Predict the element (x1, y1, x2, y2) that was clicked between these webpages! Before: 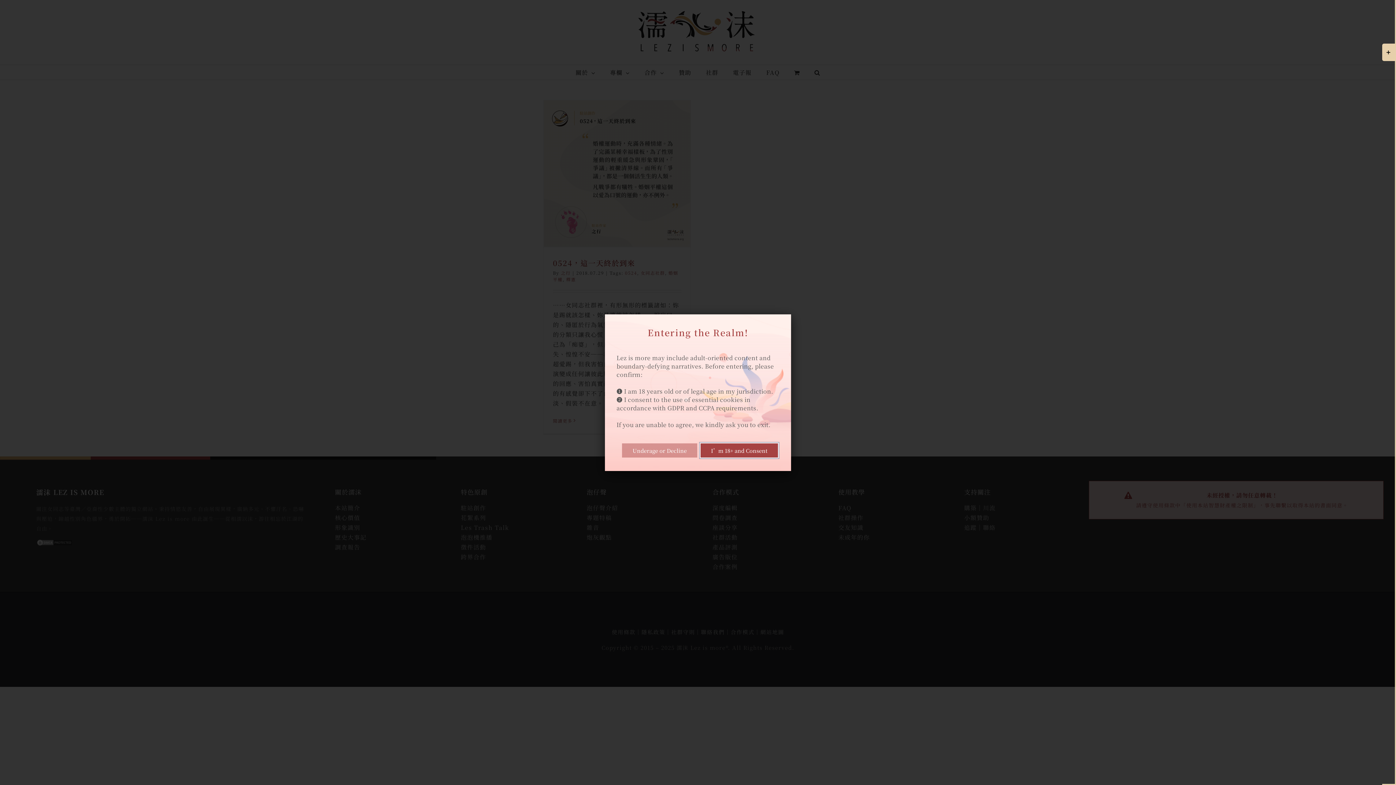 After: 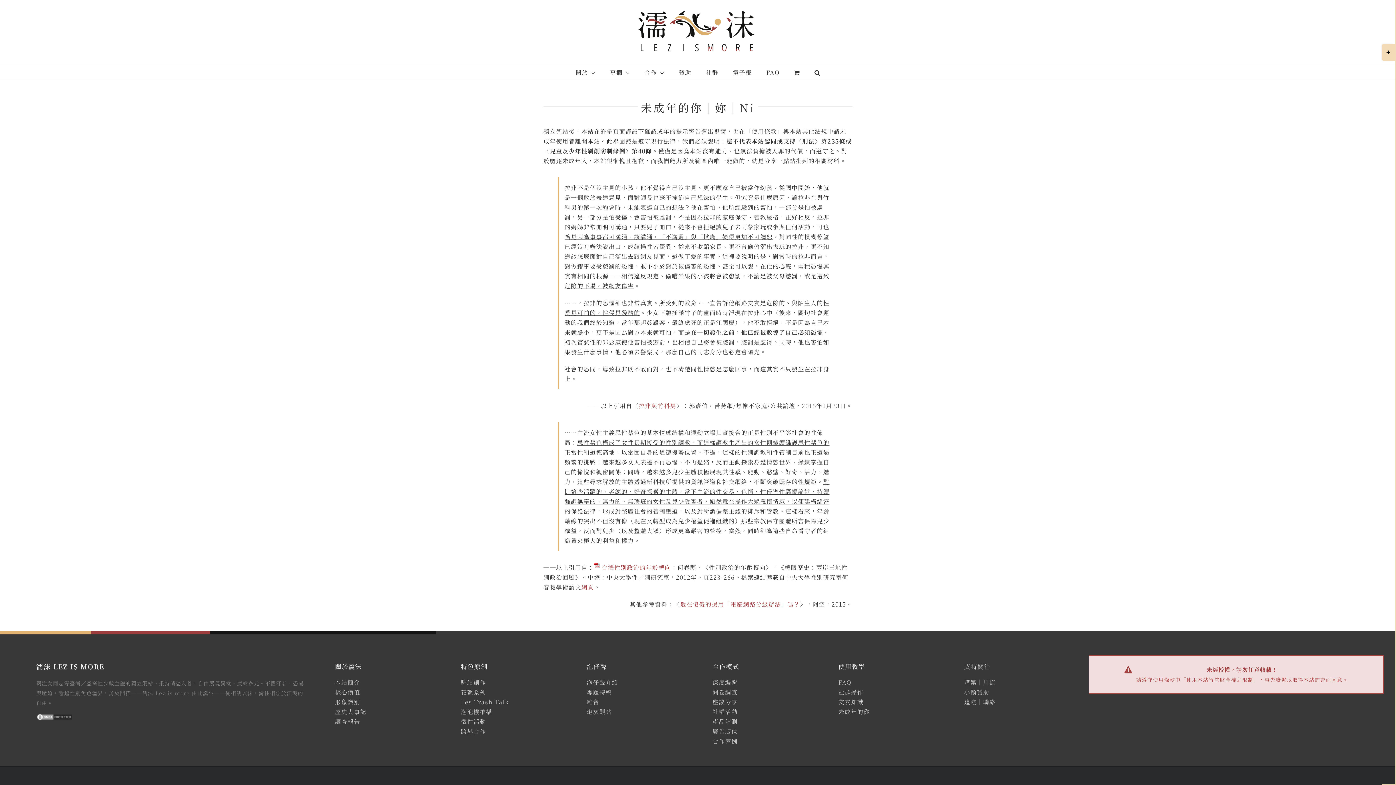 Action: label: Underage or Decline bbox: (622, 443, 697, 457)